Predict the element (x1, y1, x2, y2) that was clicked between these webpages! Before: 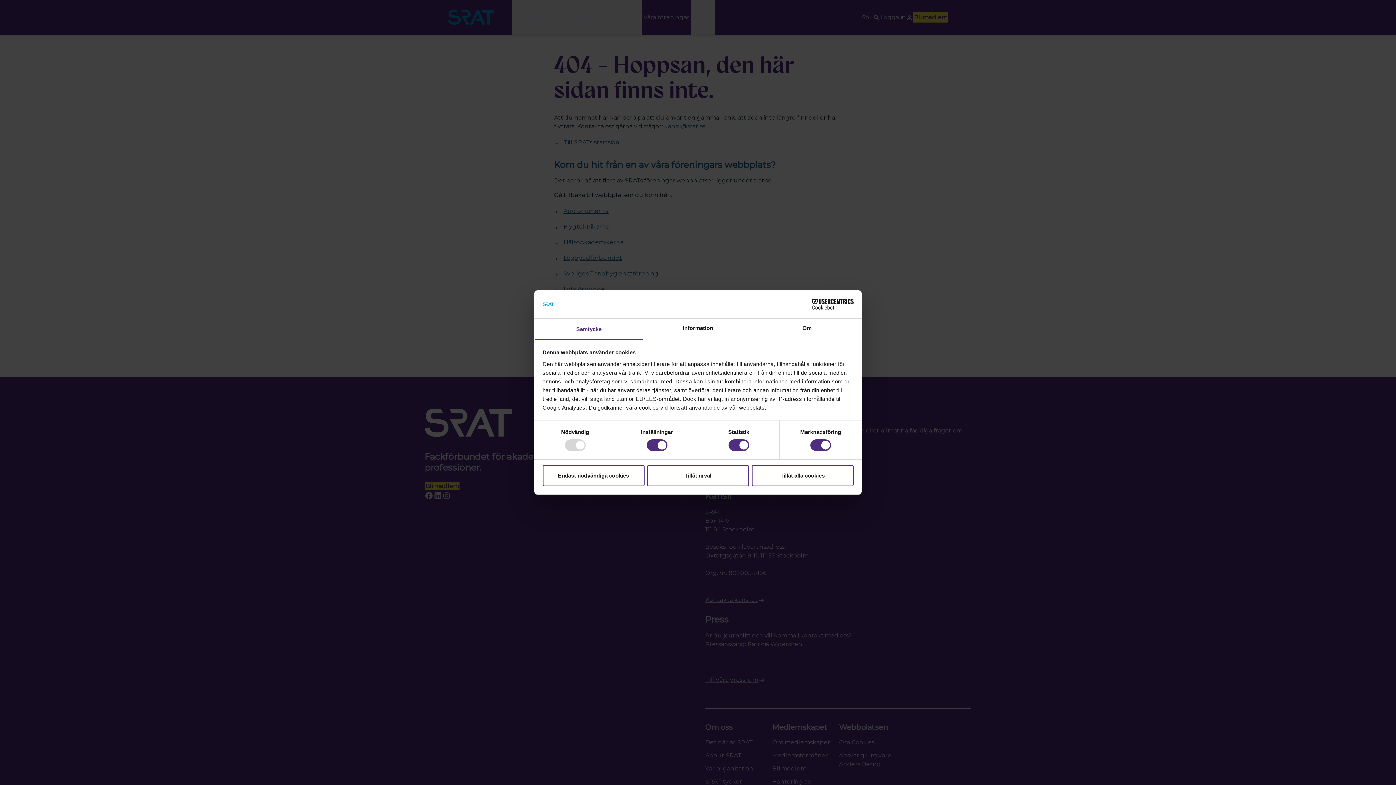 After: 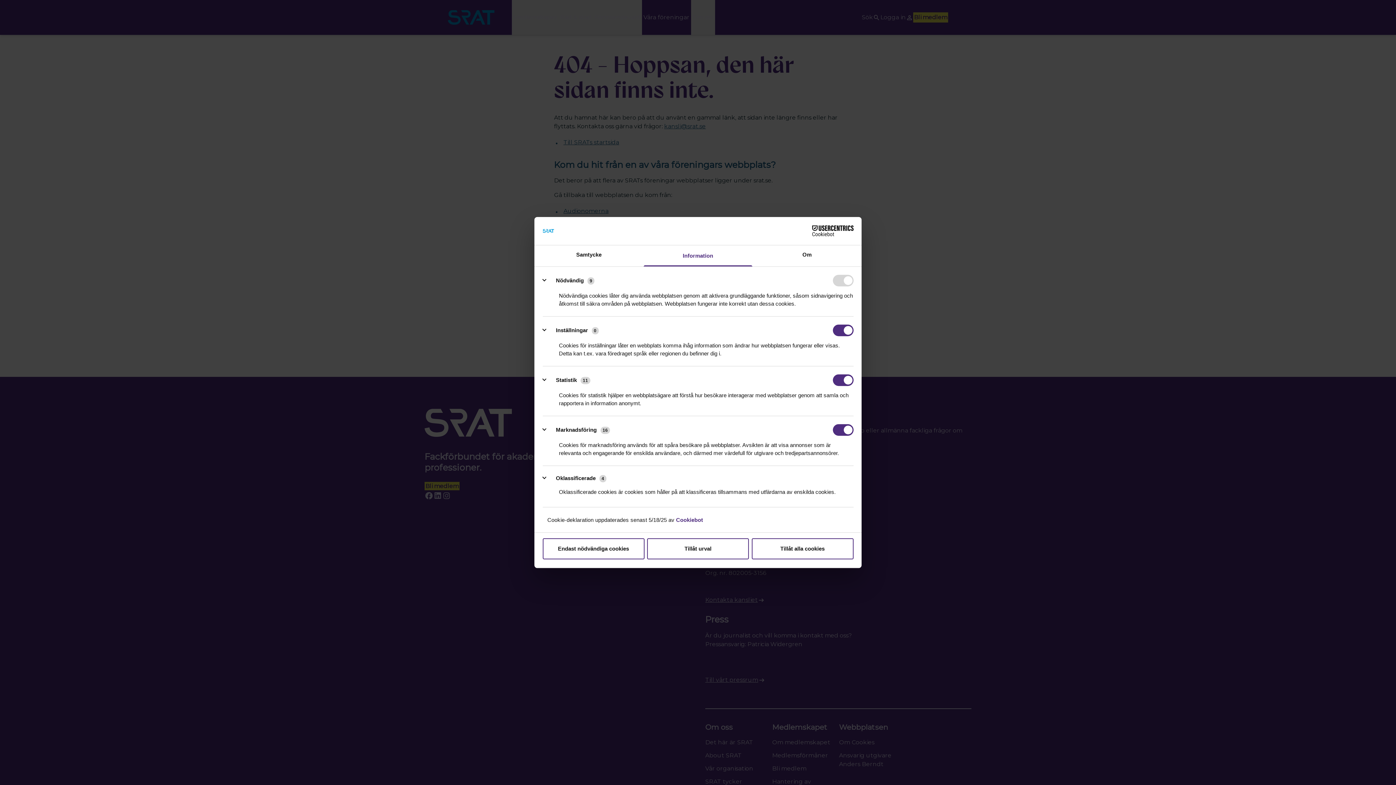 Action: bbox: (643, 318, 752, 339) label: Information